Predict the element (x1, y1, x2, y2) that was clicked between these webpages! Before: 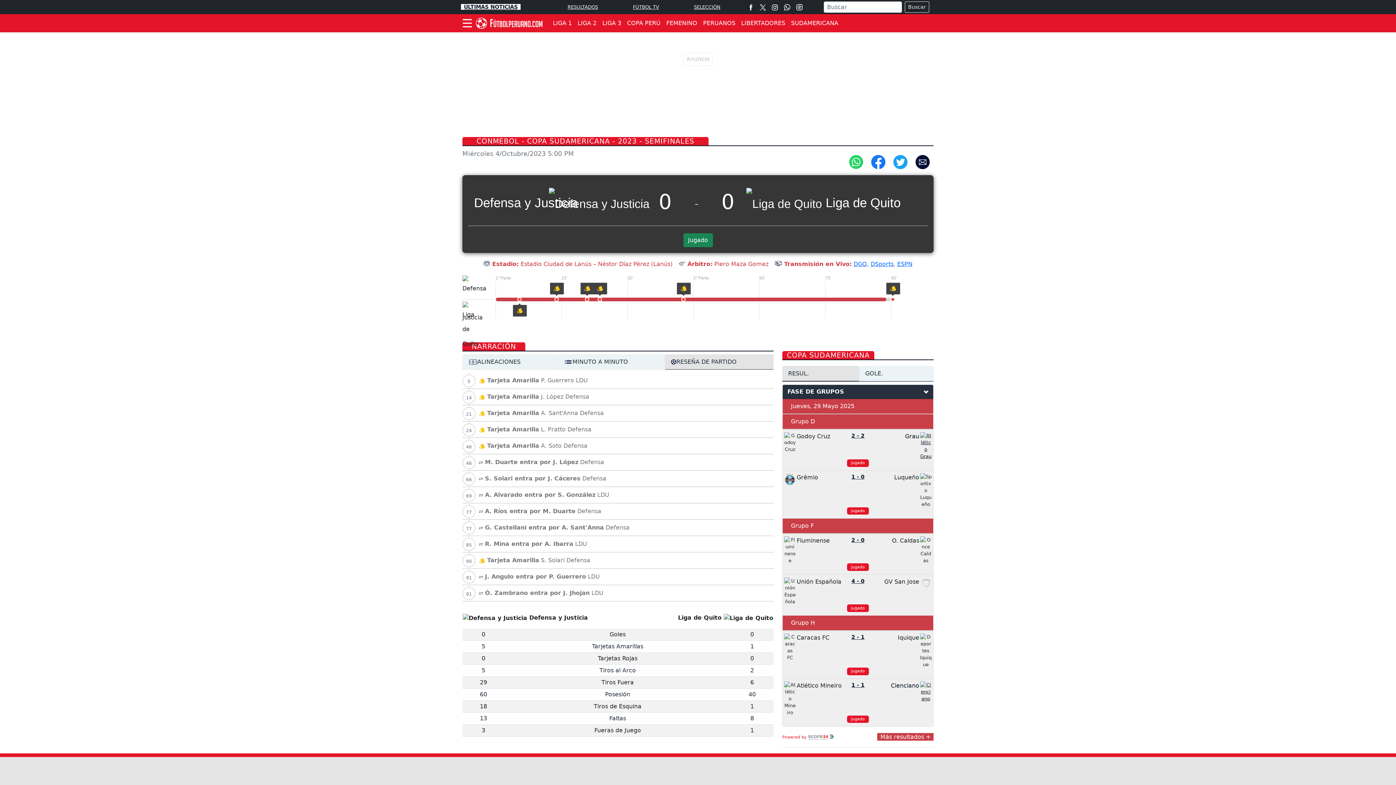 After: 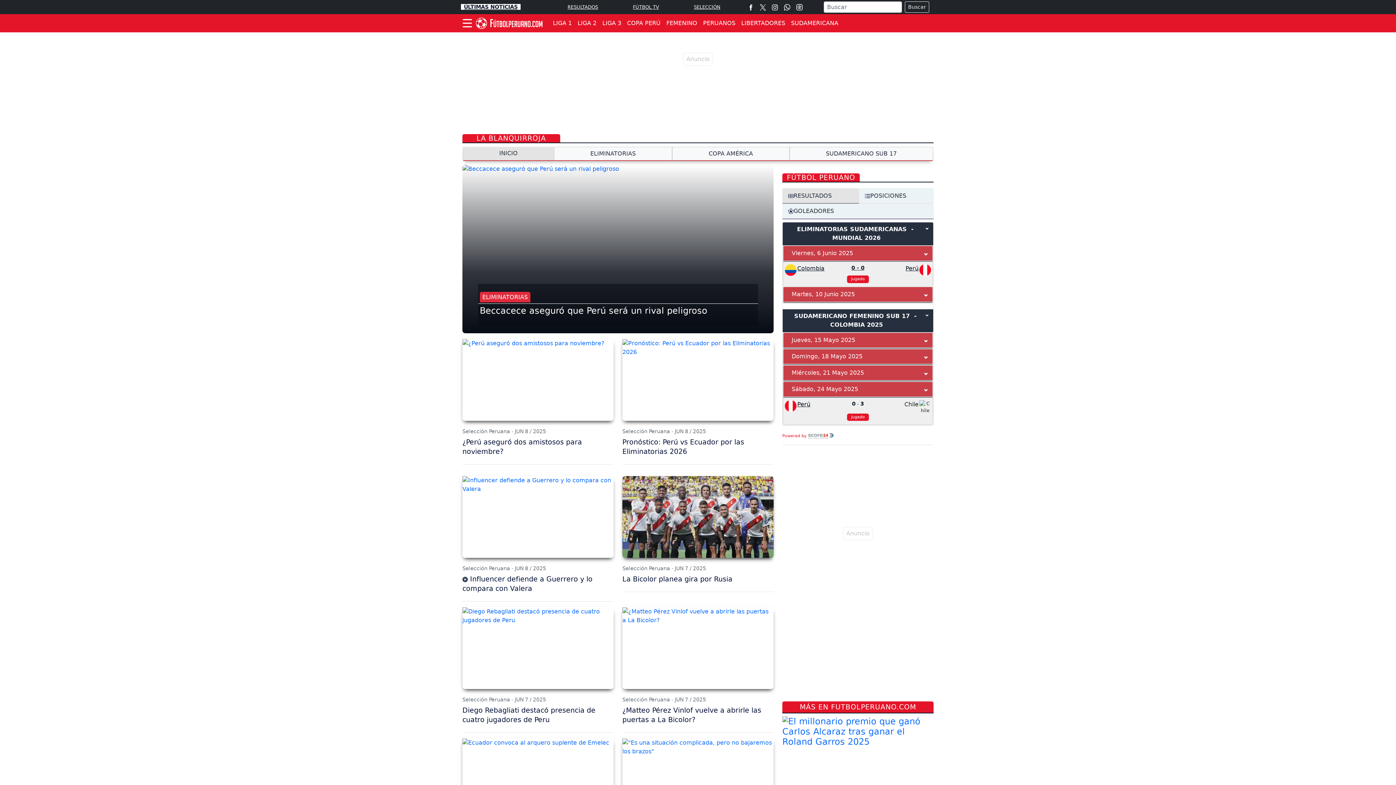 Action: label: SELECCIÓN bbox: (686, 4, 728, 9)